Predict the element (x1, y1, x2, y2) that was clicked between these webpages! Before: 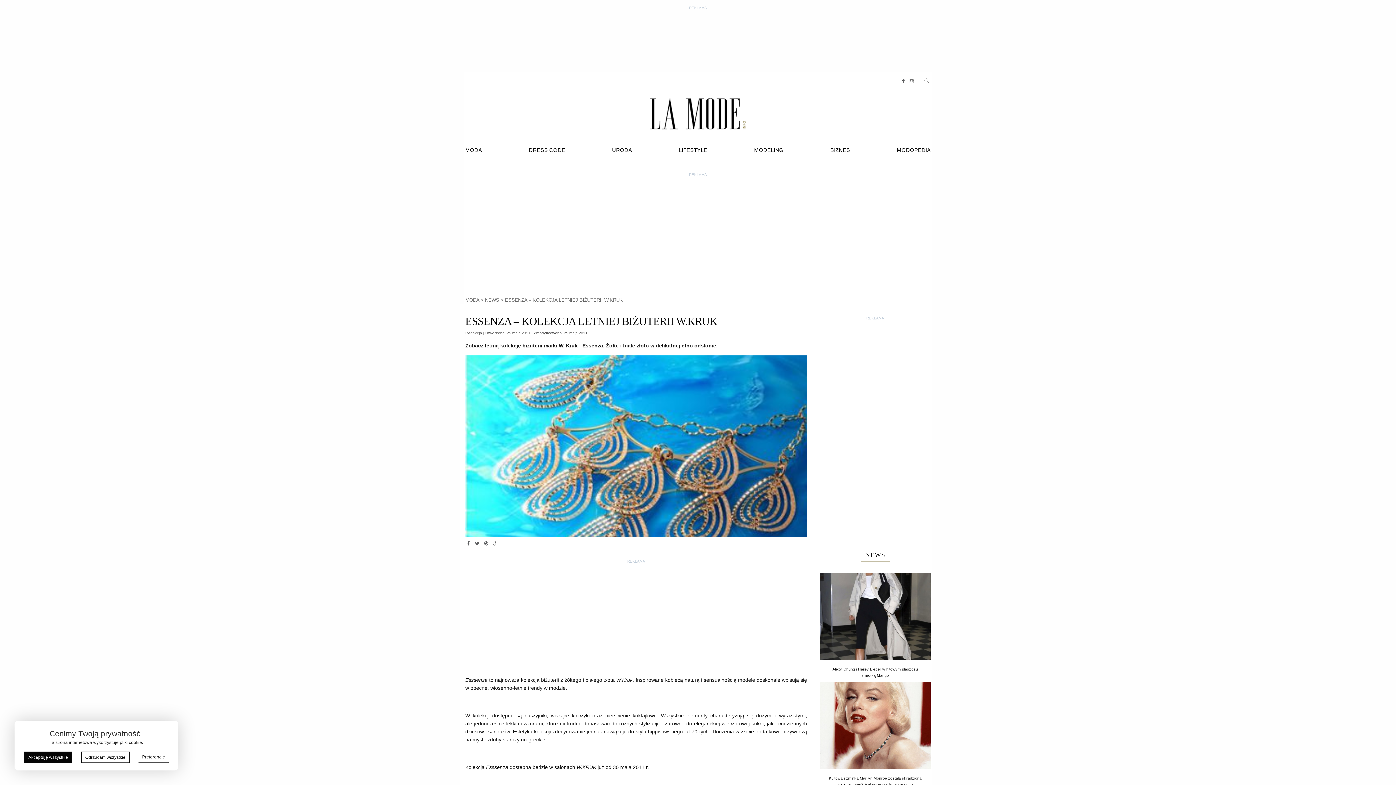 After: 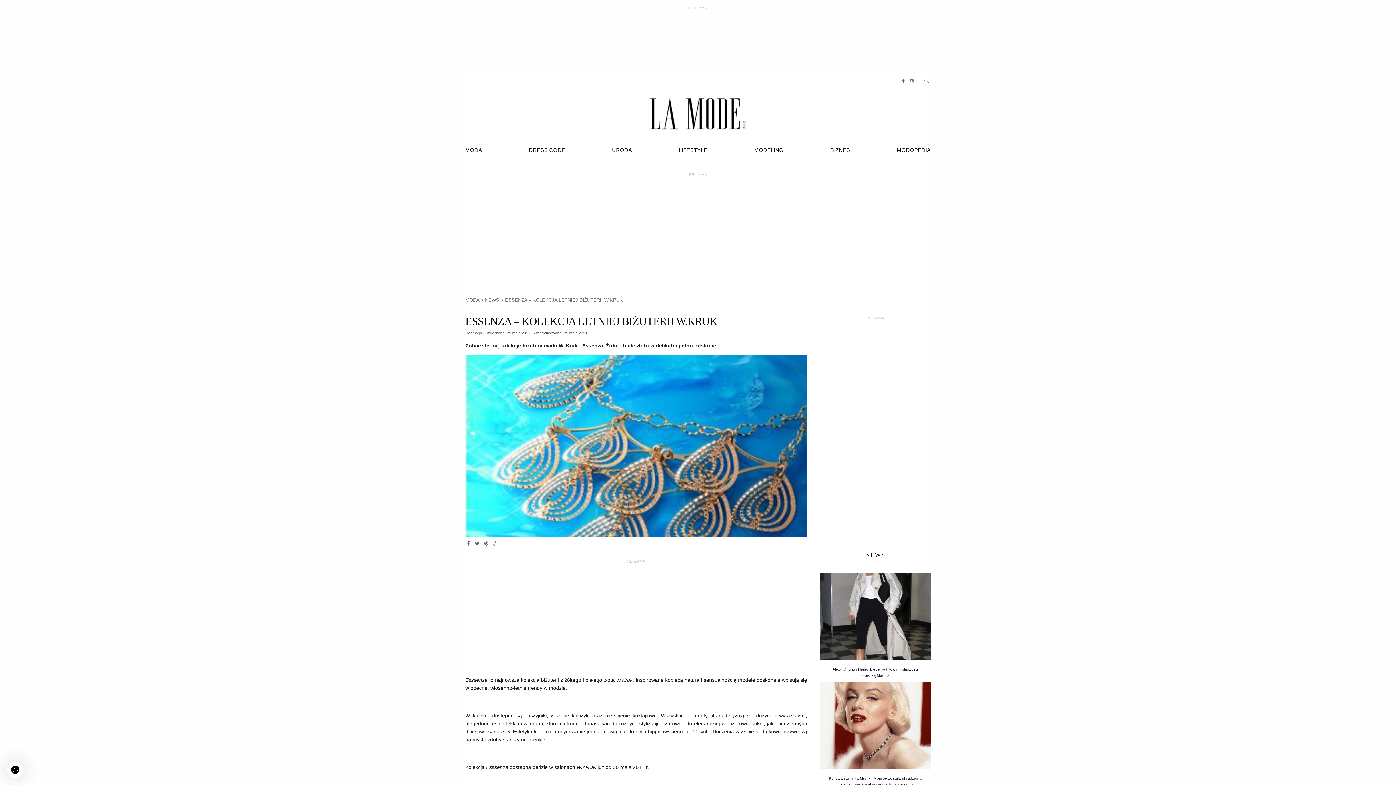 Action: bbox: (24, 752, 72, 763) label: Akceptuję wszystkie